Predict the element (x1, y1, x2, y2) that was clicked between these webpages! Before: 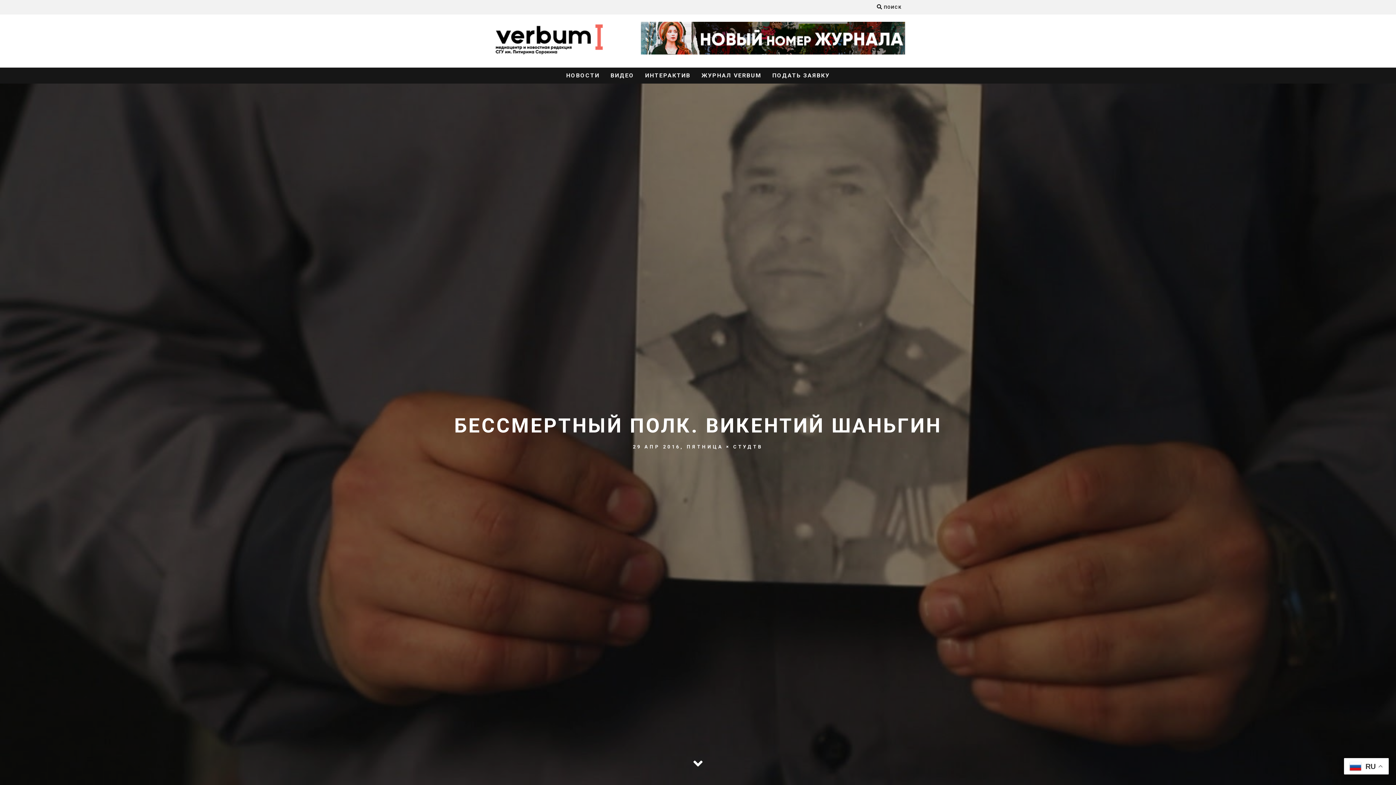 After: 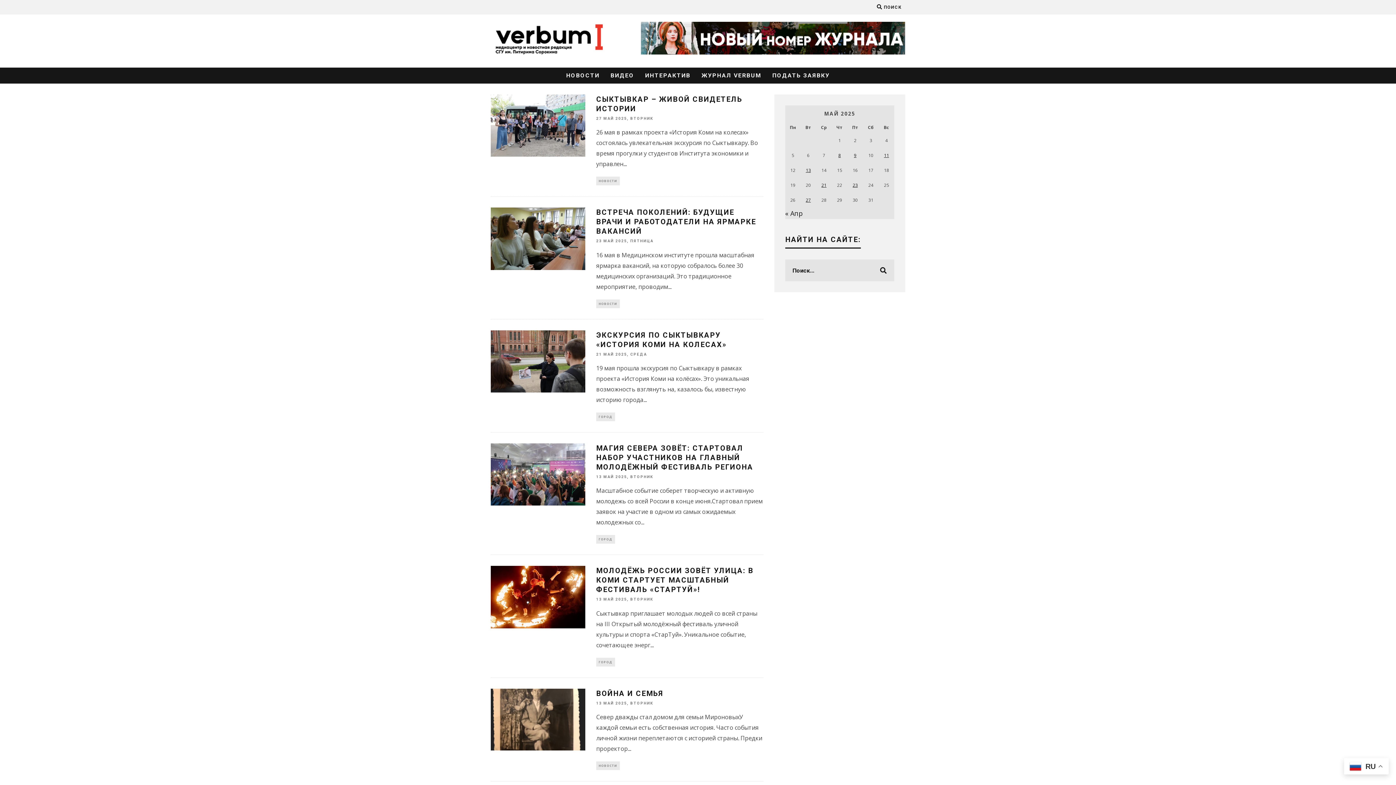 Action: bbox: (562, 67, 604, 83) label: НОВОСТИ